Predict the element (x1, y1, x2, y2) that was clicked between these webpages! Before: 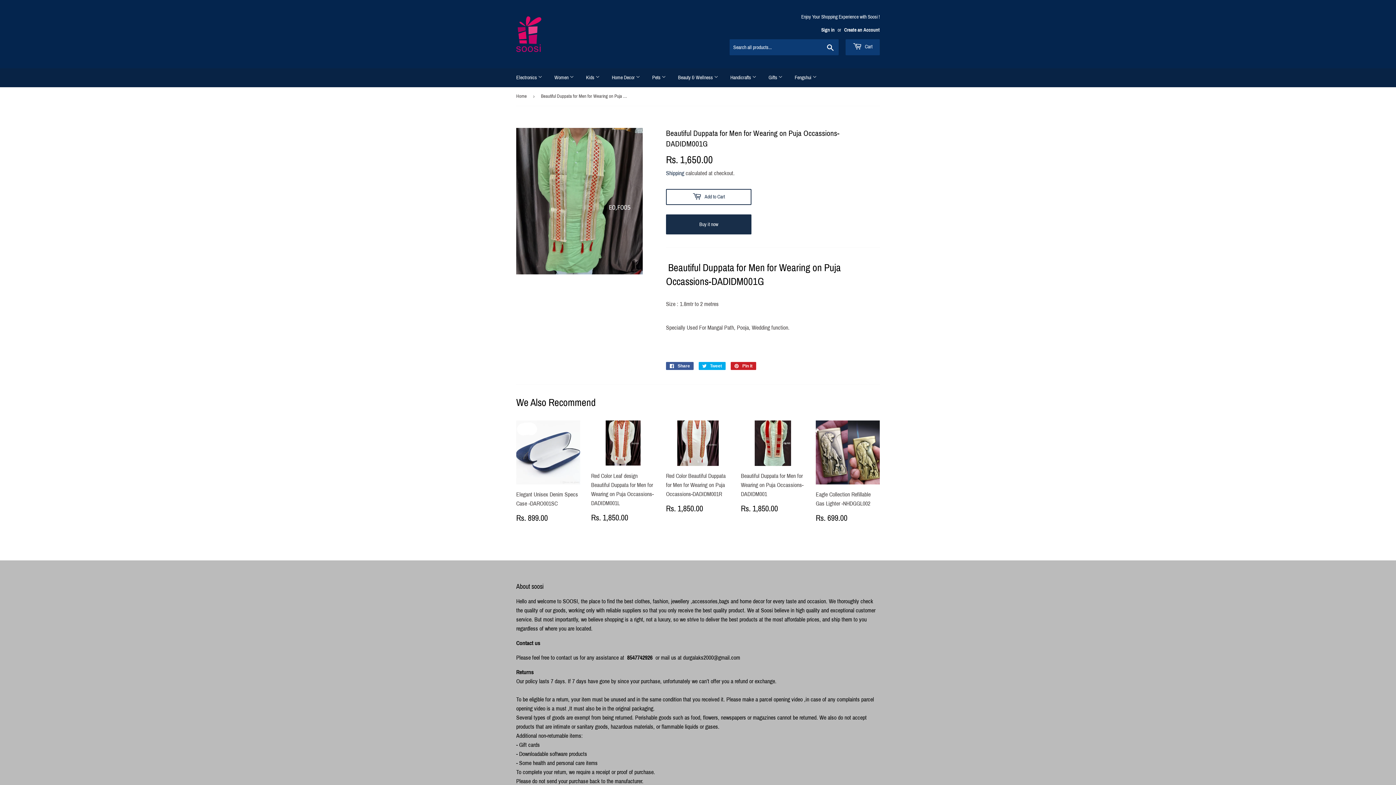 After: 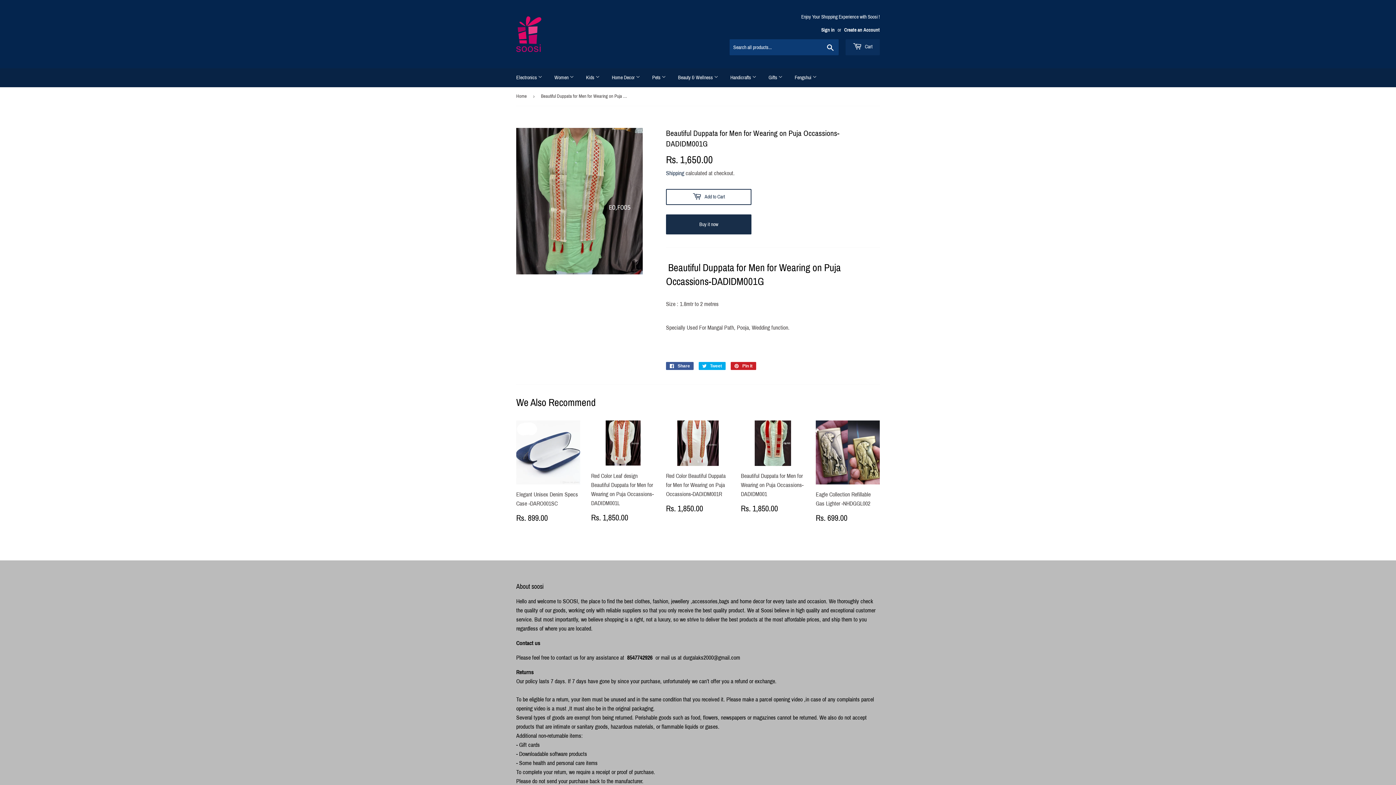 Action: bbox: (845, 39, 880, 55) label:  Cart